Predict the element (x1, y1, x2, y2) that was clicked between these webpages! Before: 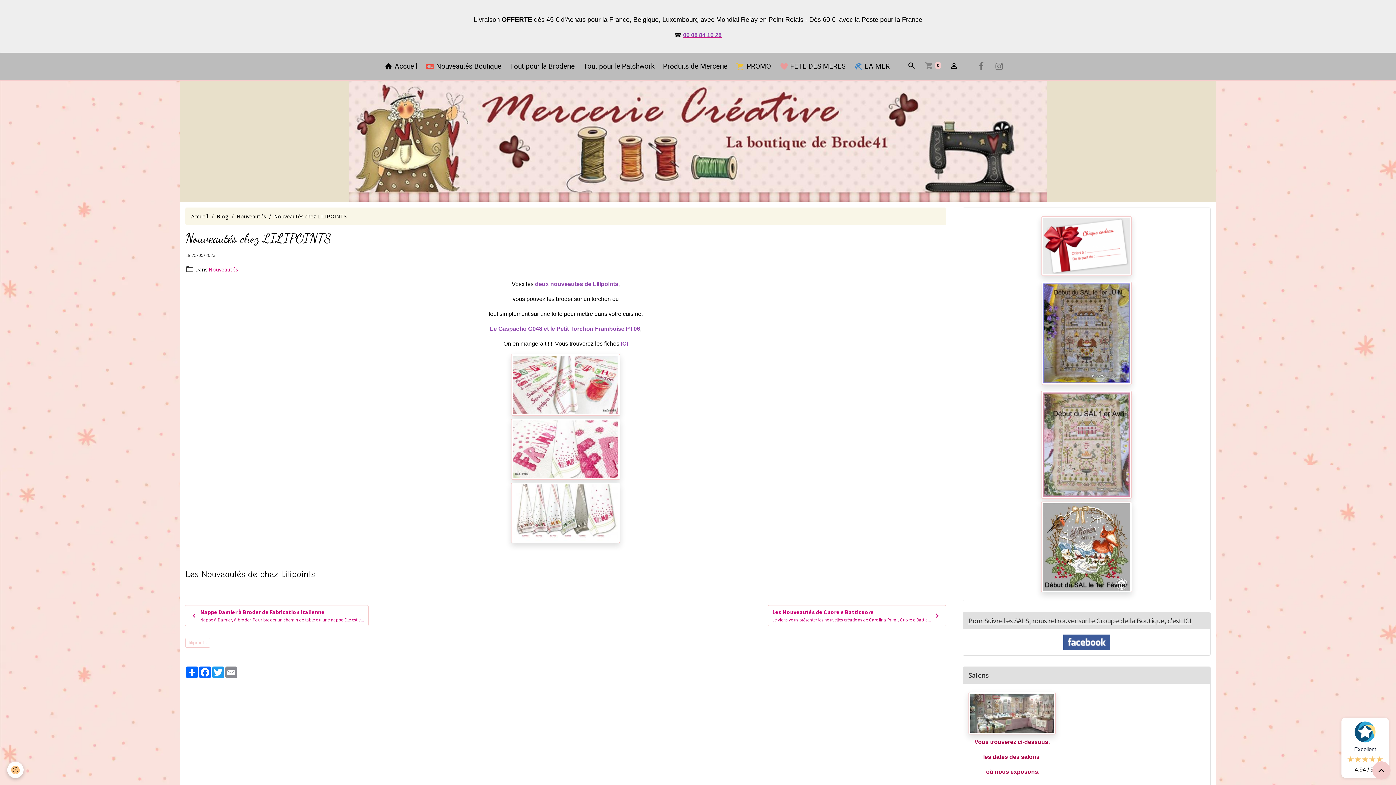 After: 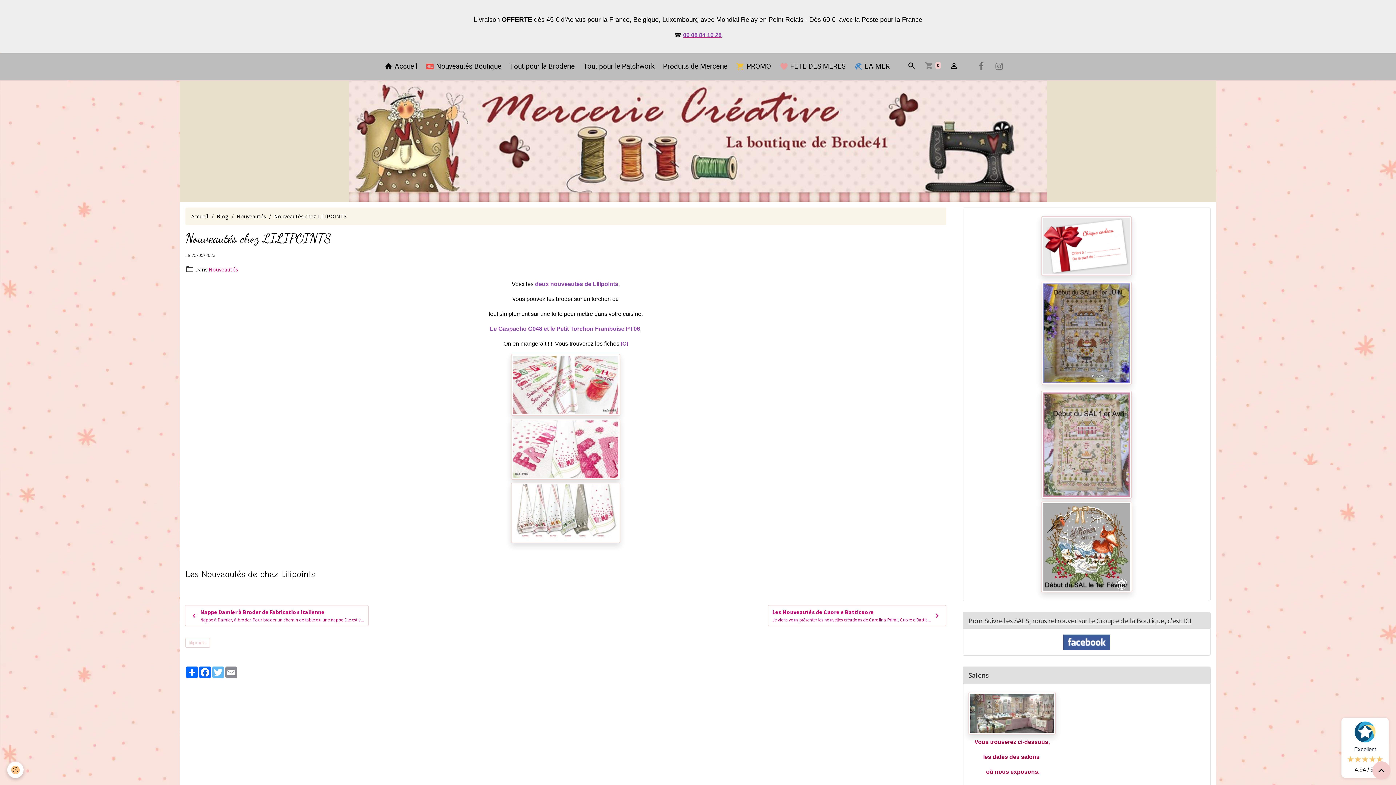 Action: label: Twitter bbox: (211, 666, 224, 678)